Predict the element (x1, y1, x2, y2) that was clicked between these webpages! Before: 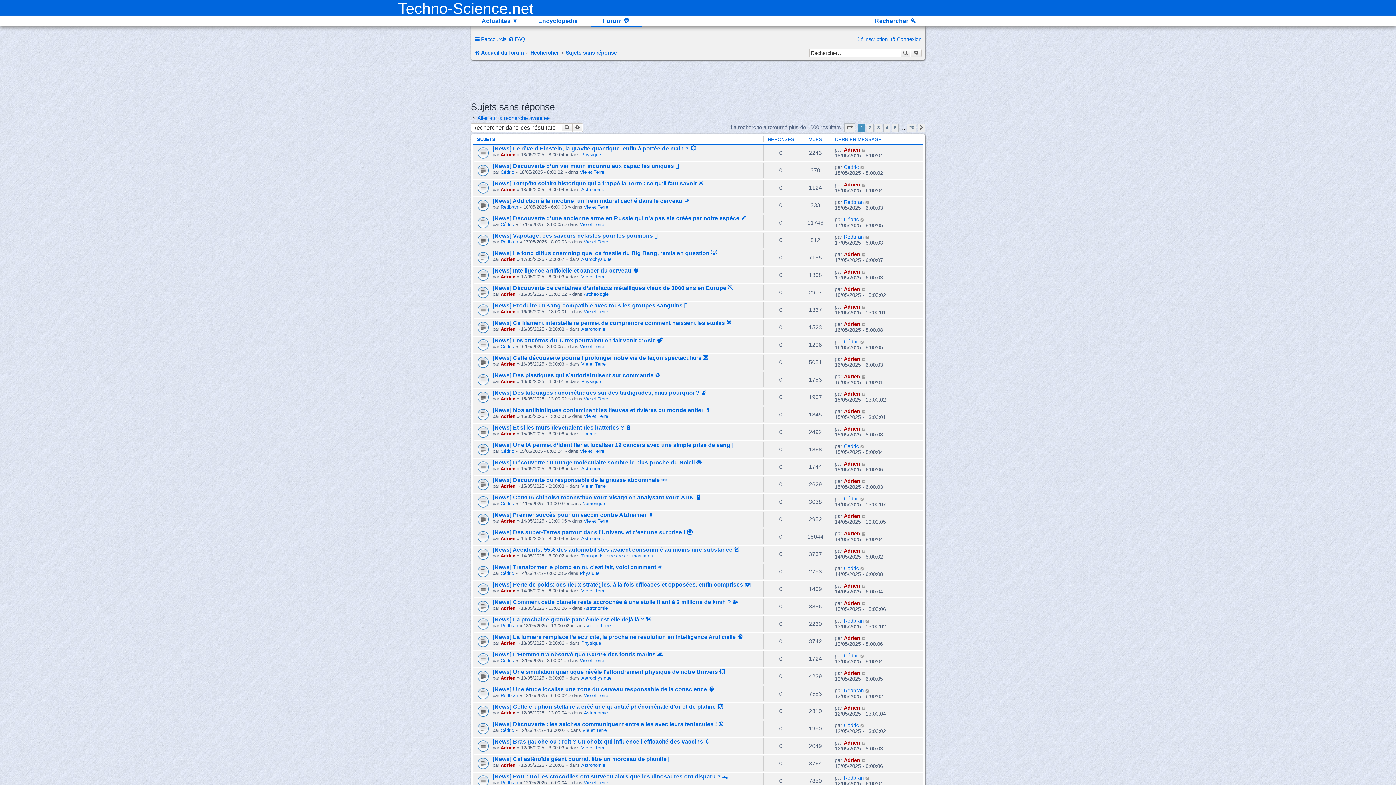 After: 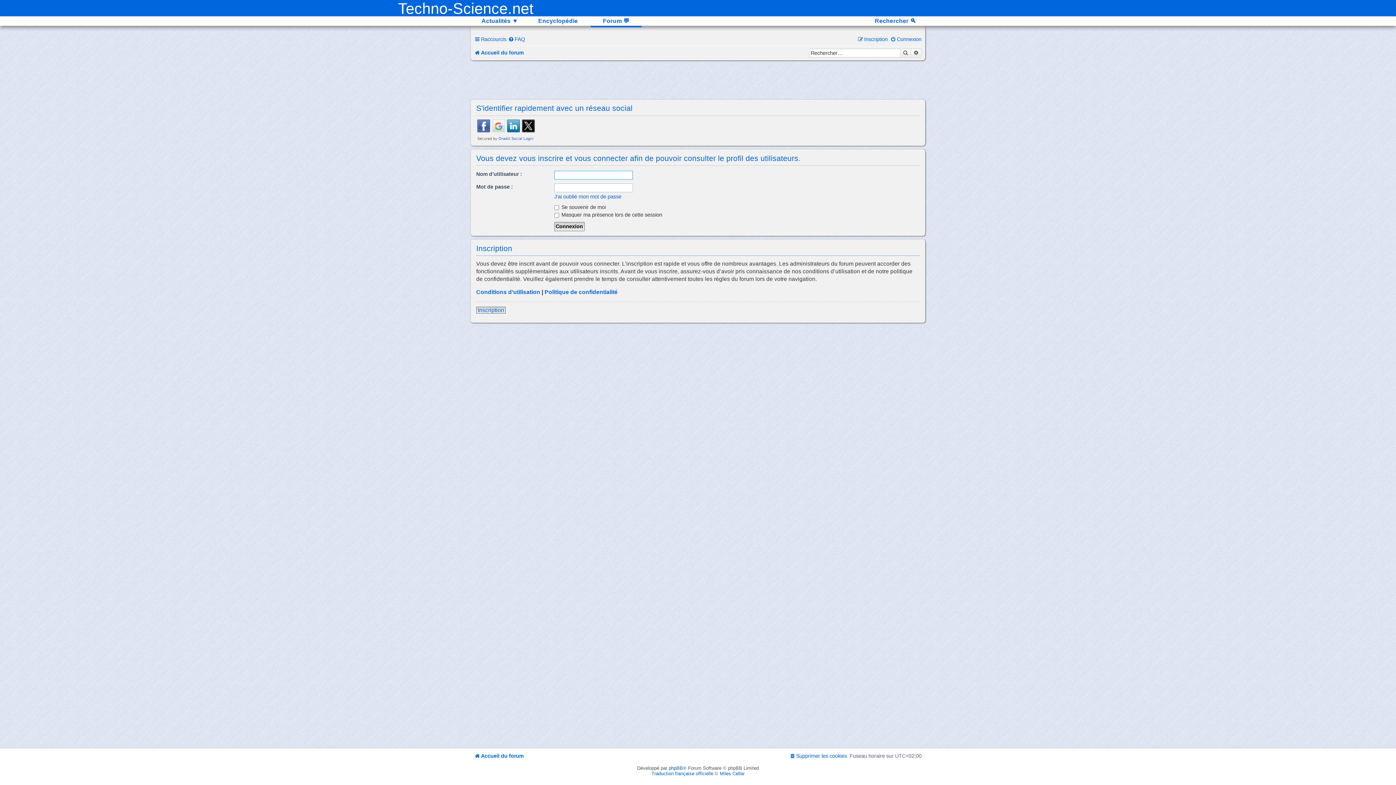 Action: label: Cédric bbox: (500, 344, 514, 349)